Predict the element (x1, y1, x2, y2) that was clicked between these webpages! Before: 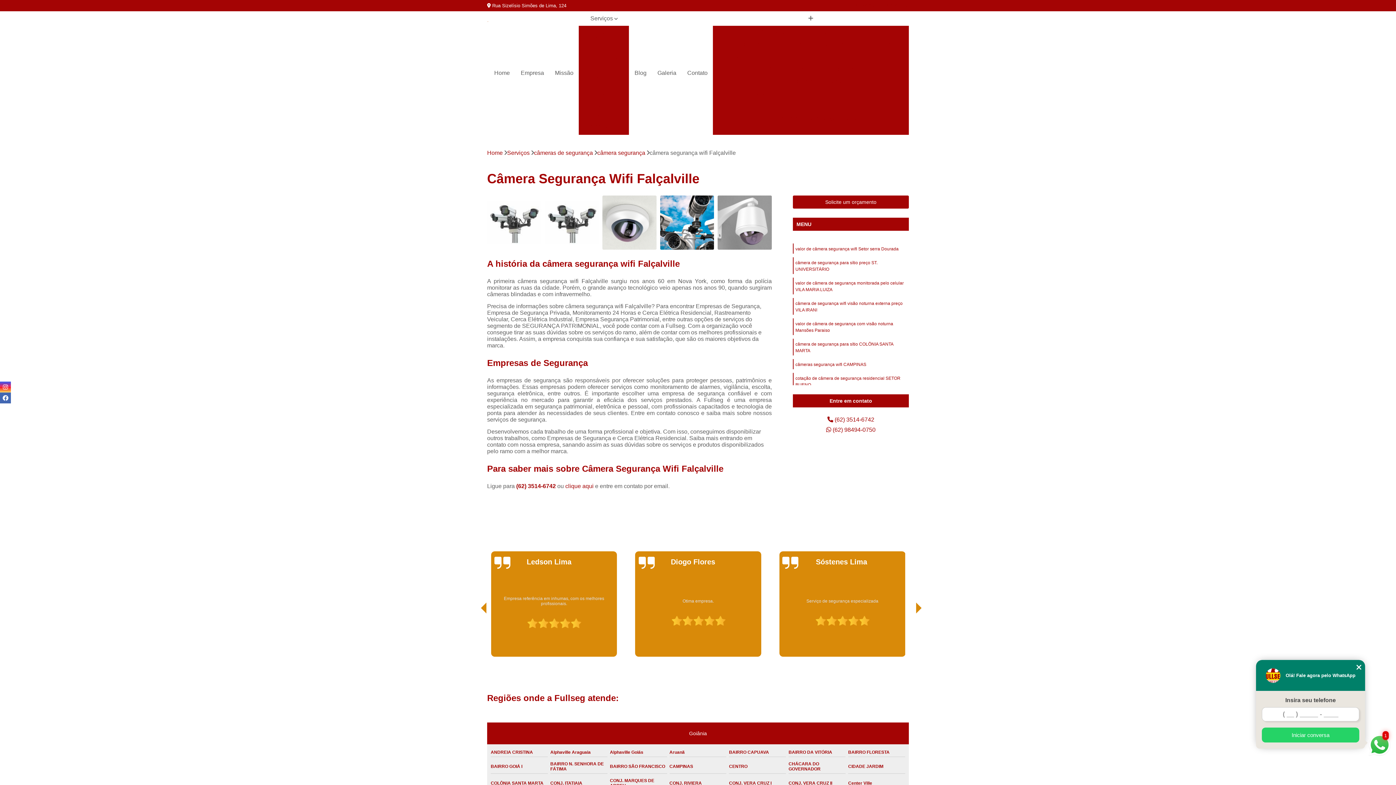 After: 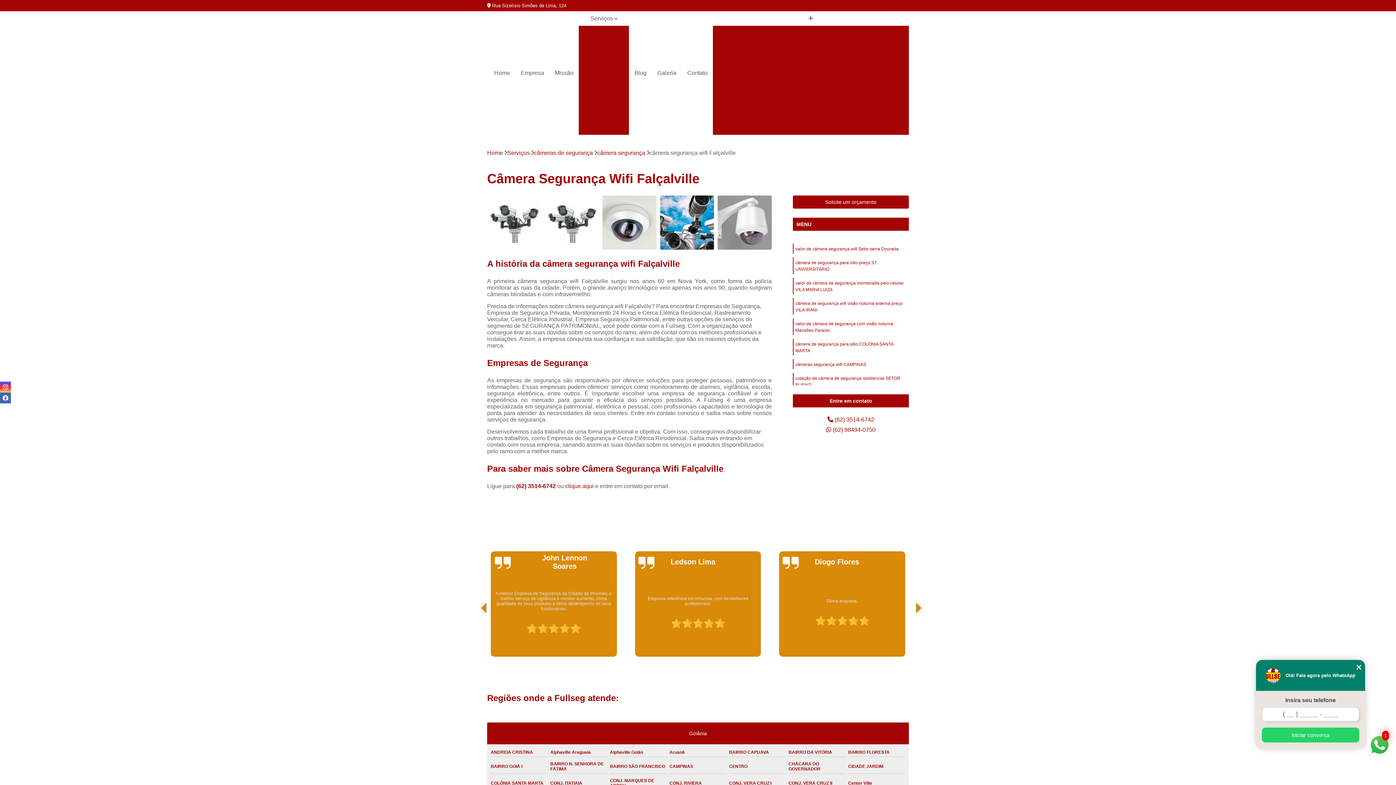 Action: label: (62) 3514-6742  bbox: (516, 483, 557, 489)